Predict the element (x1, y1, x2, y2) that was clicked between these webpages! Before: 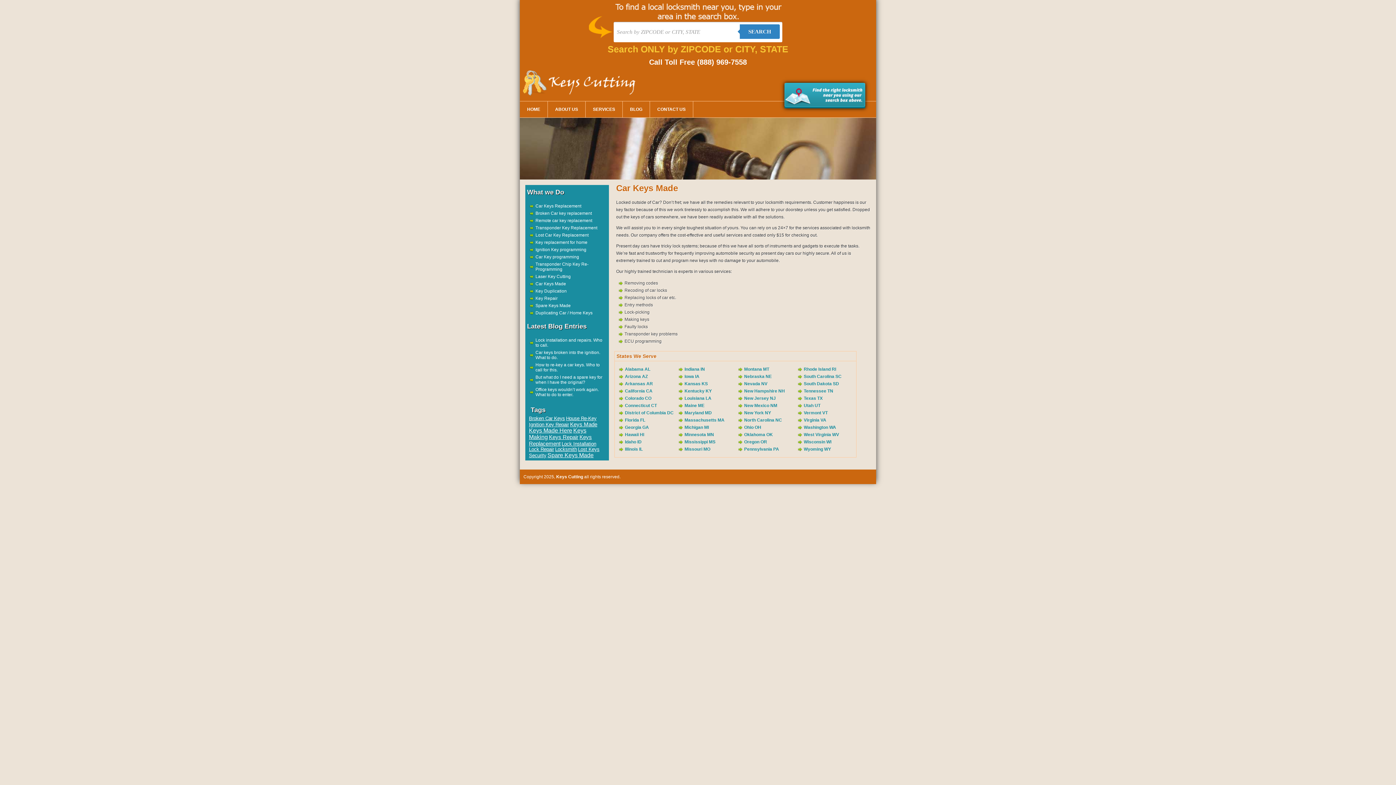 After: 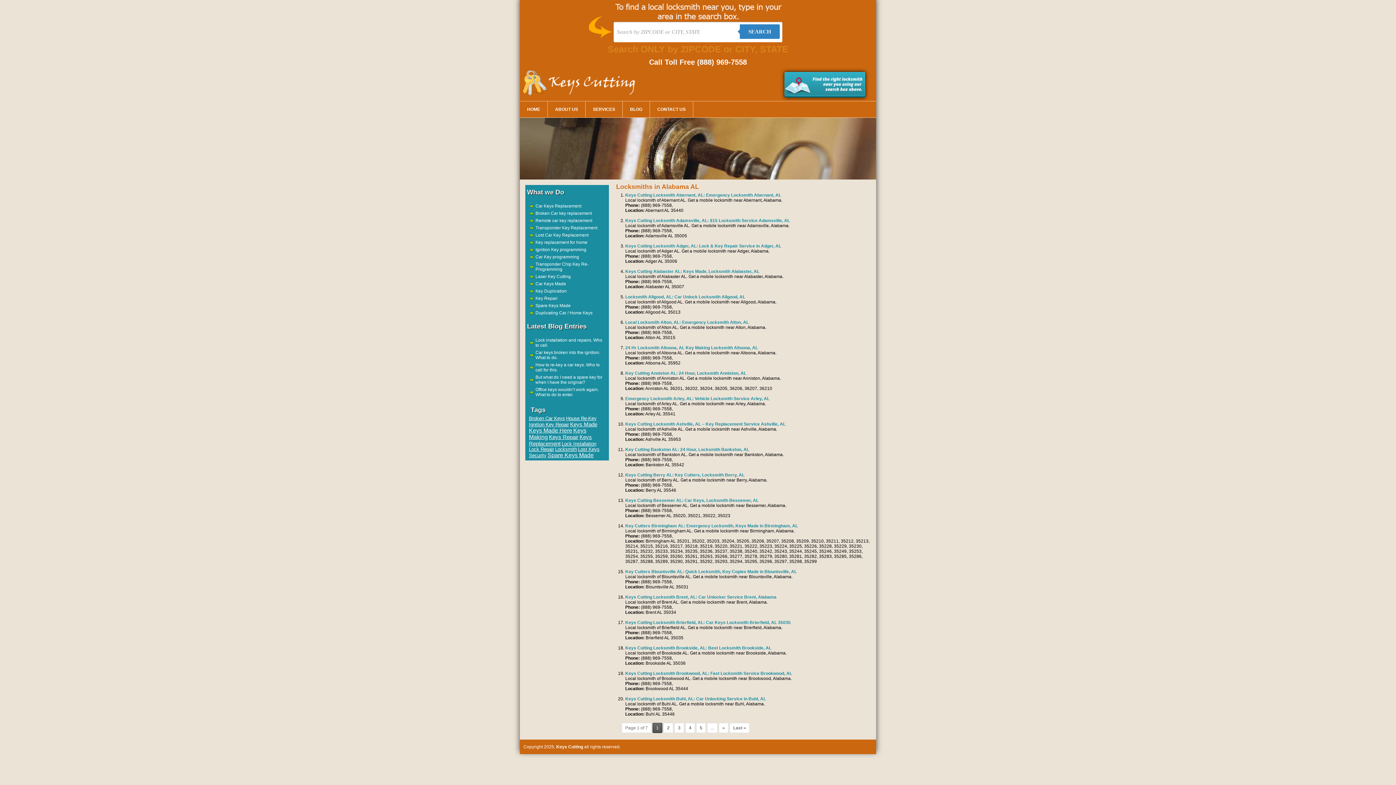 Action: label: Alabama AL bbox: (625, 366, 650, 372)